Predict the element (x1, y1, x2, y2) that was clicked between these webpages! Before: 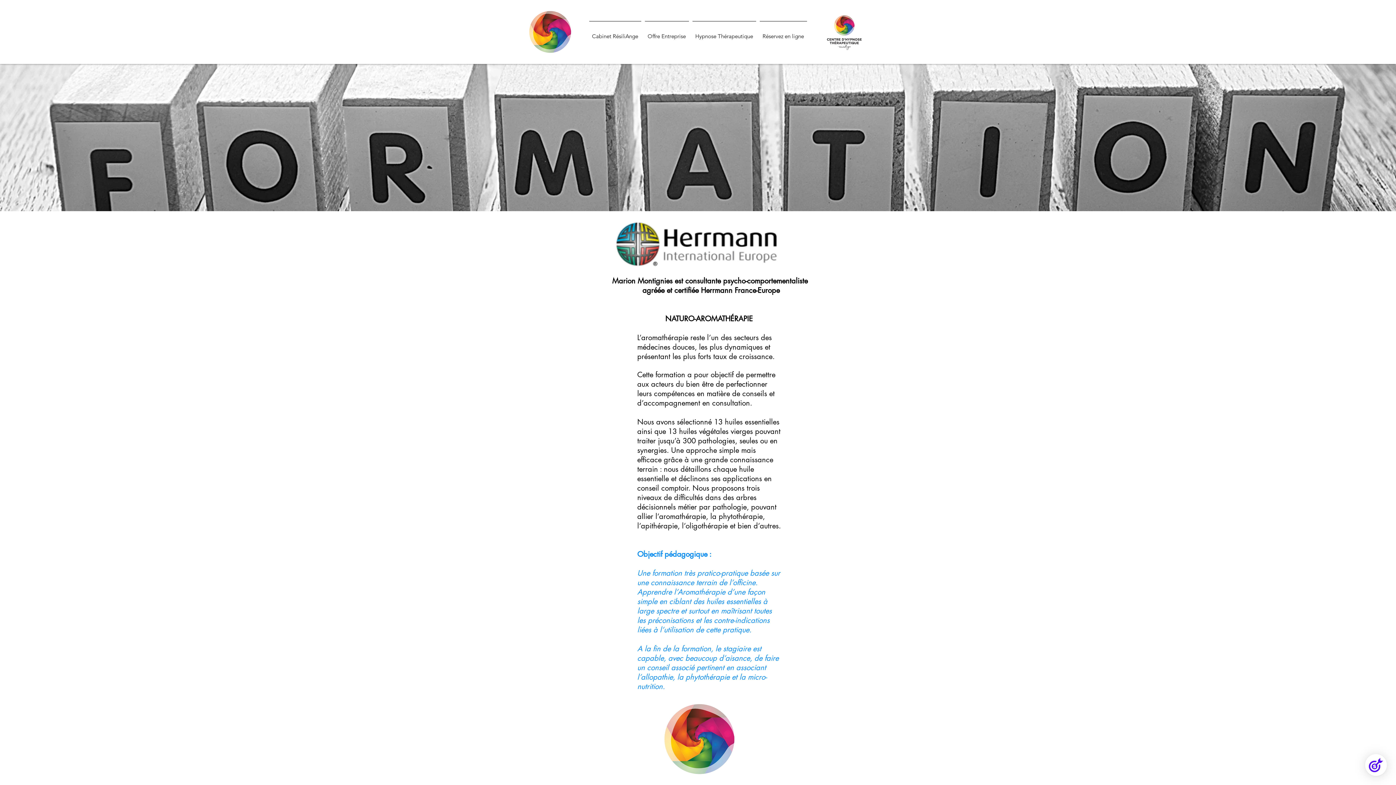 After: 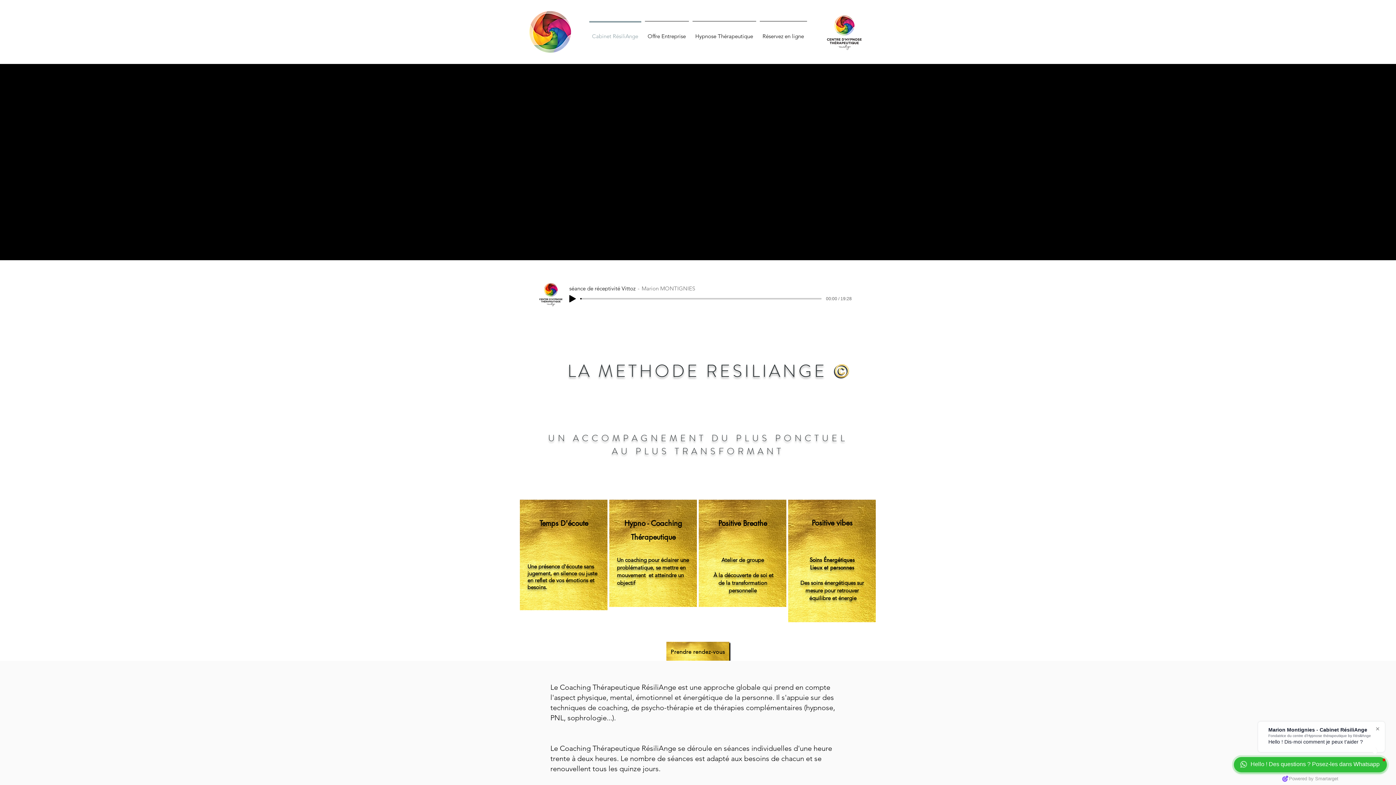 Action: label: Cabinet RésiliAnge bbox: (587, 21, 643, 44)